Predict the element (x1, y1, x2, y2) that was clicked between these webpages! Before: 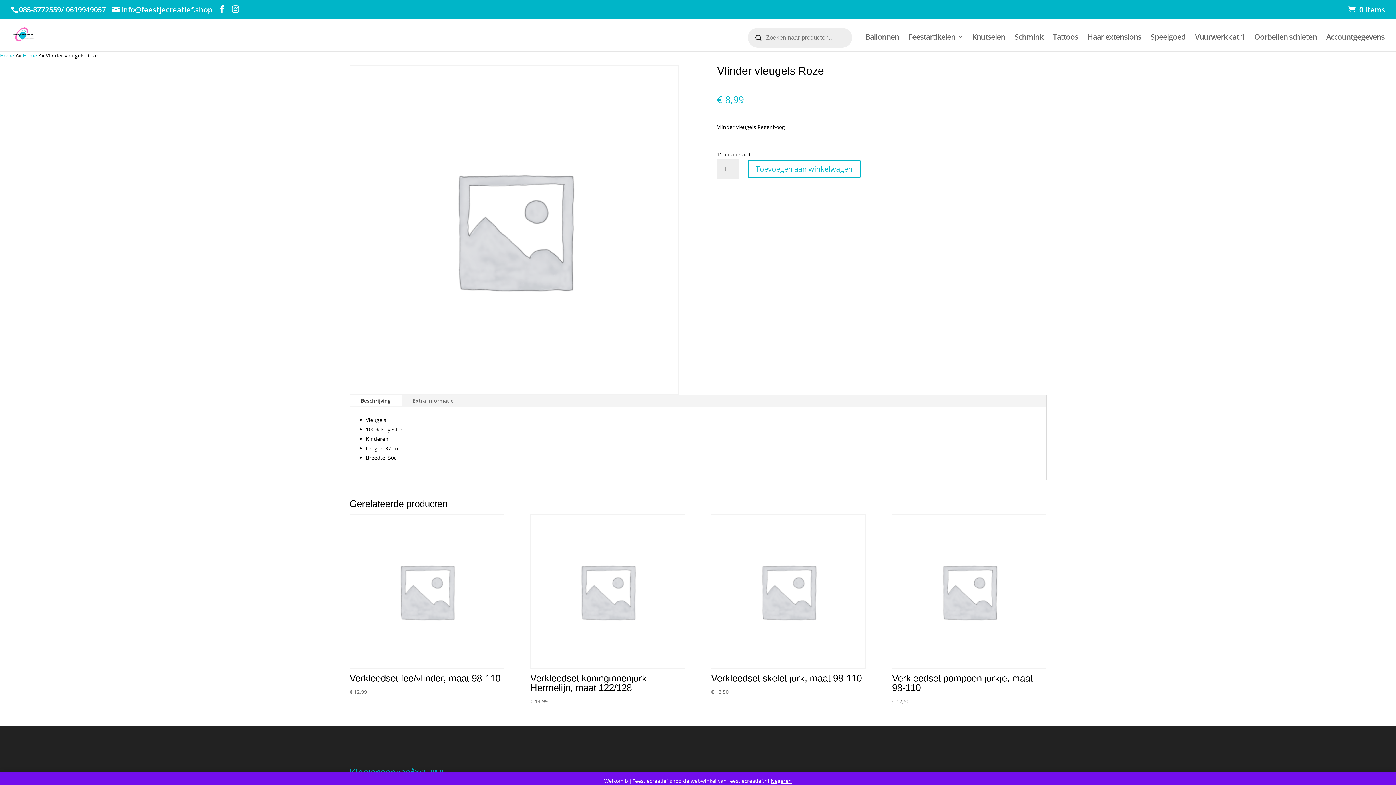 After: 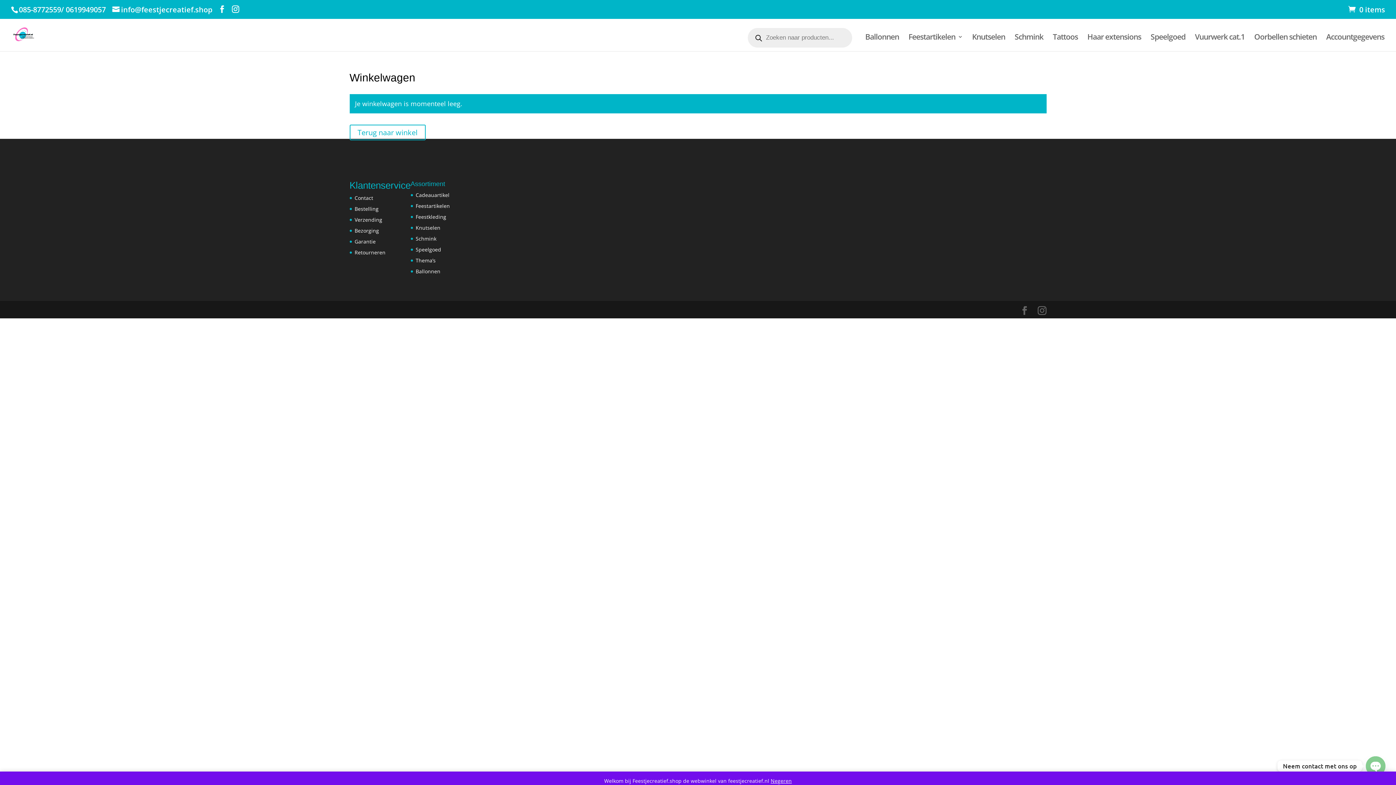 Action: bbox: (1348, 4, 1385, 14) label: 0 items